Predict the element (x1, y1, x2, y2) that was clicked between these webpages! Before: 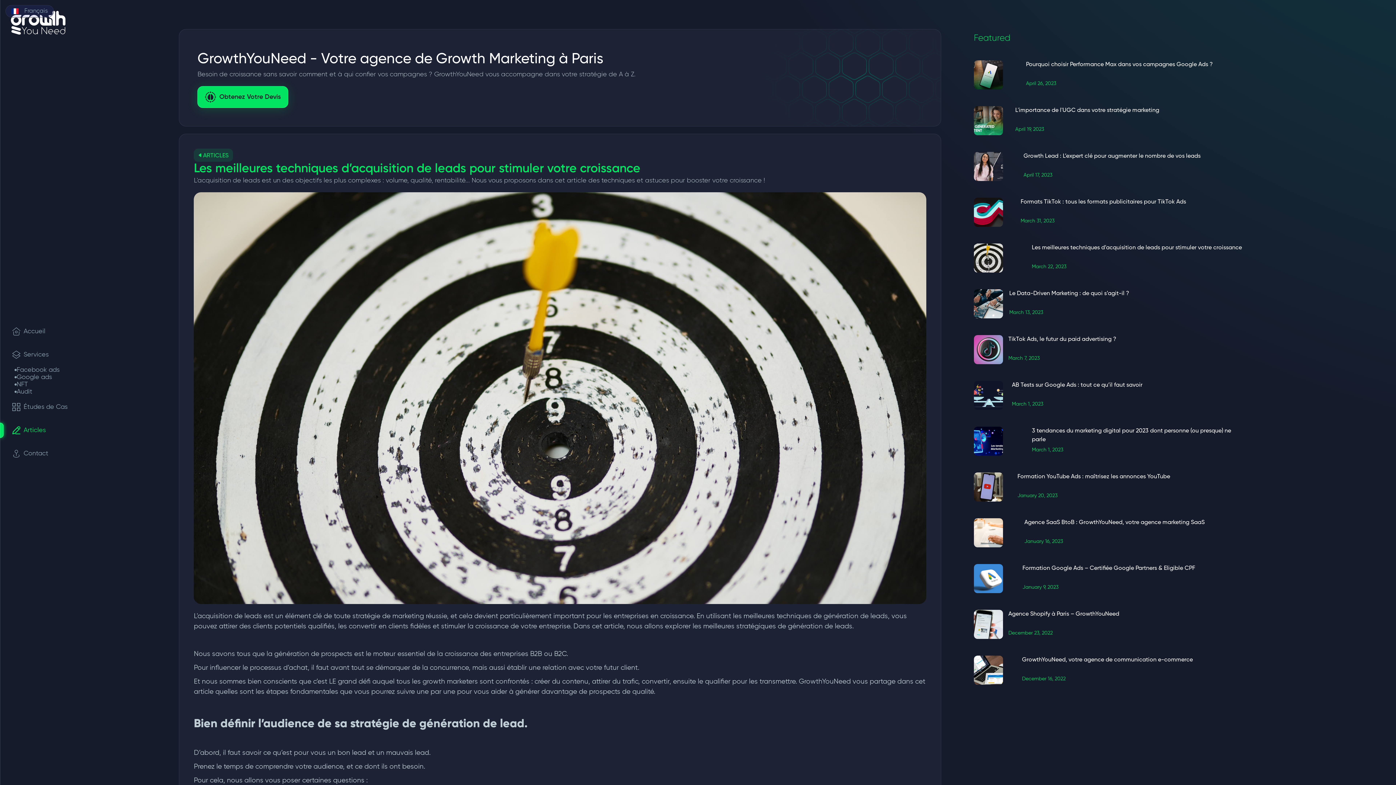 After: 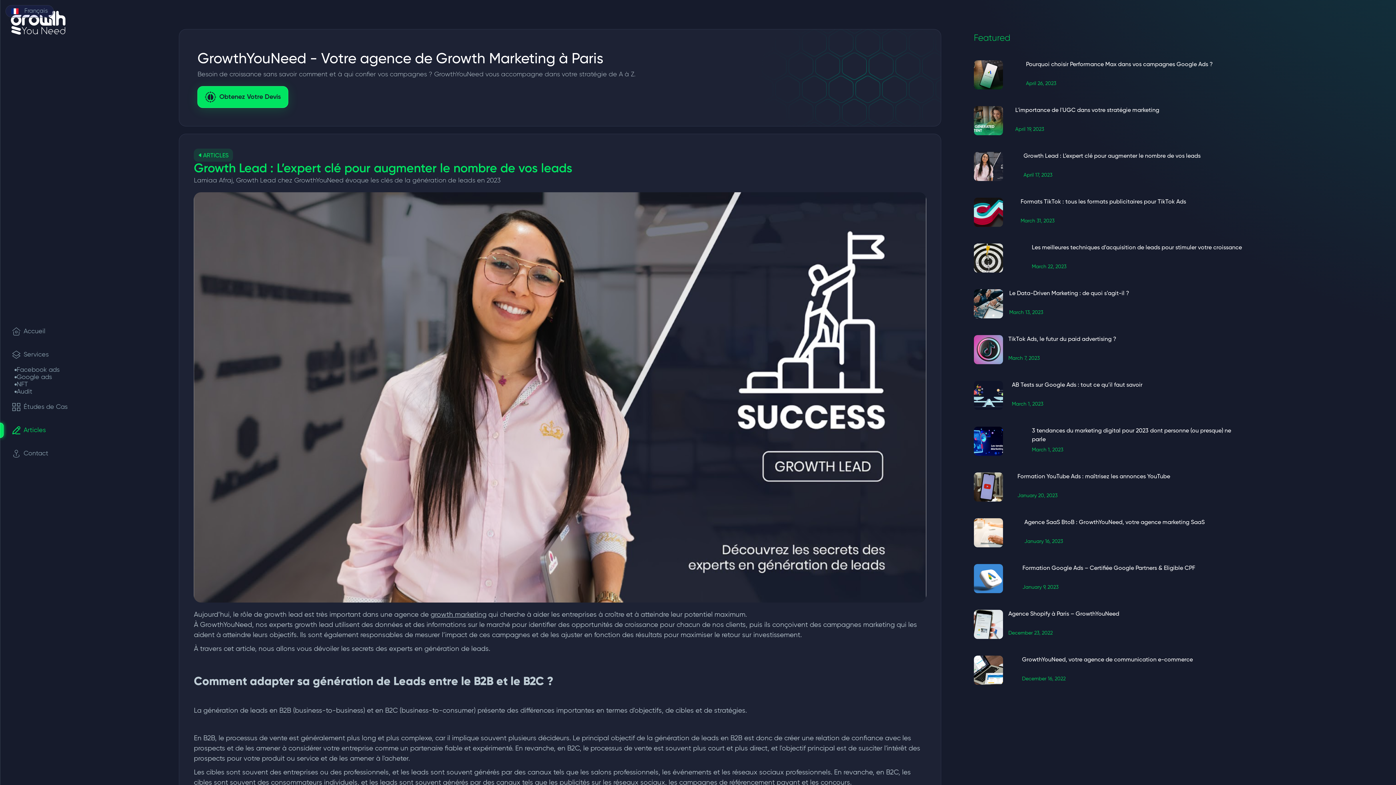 Action: label: Growth Lead : L’expert clé pour augmenter le nombre de vos leads
April 17, 2023 bbox: (974, 152, 1200, 181)